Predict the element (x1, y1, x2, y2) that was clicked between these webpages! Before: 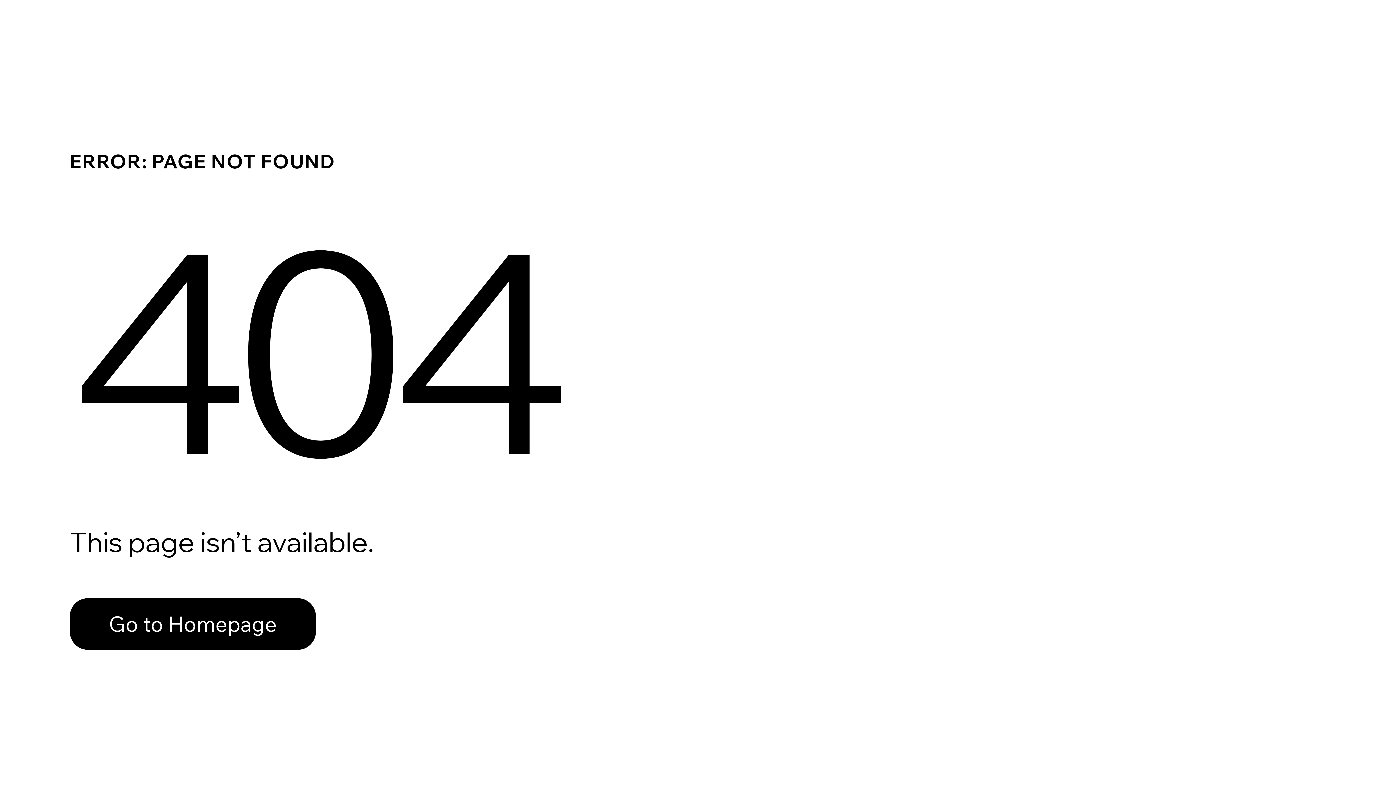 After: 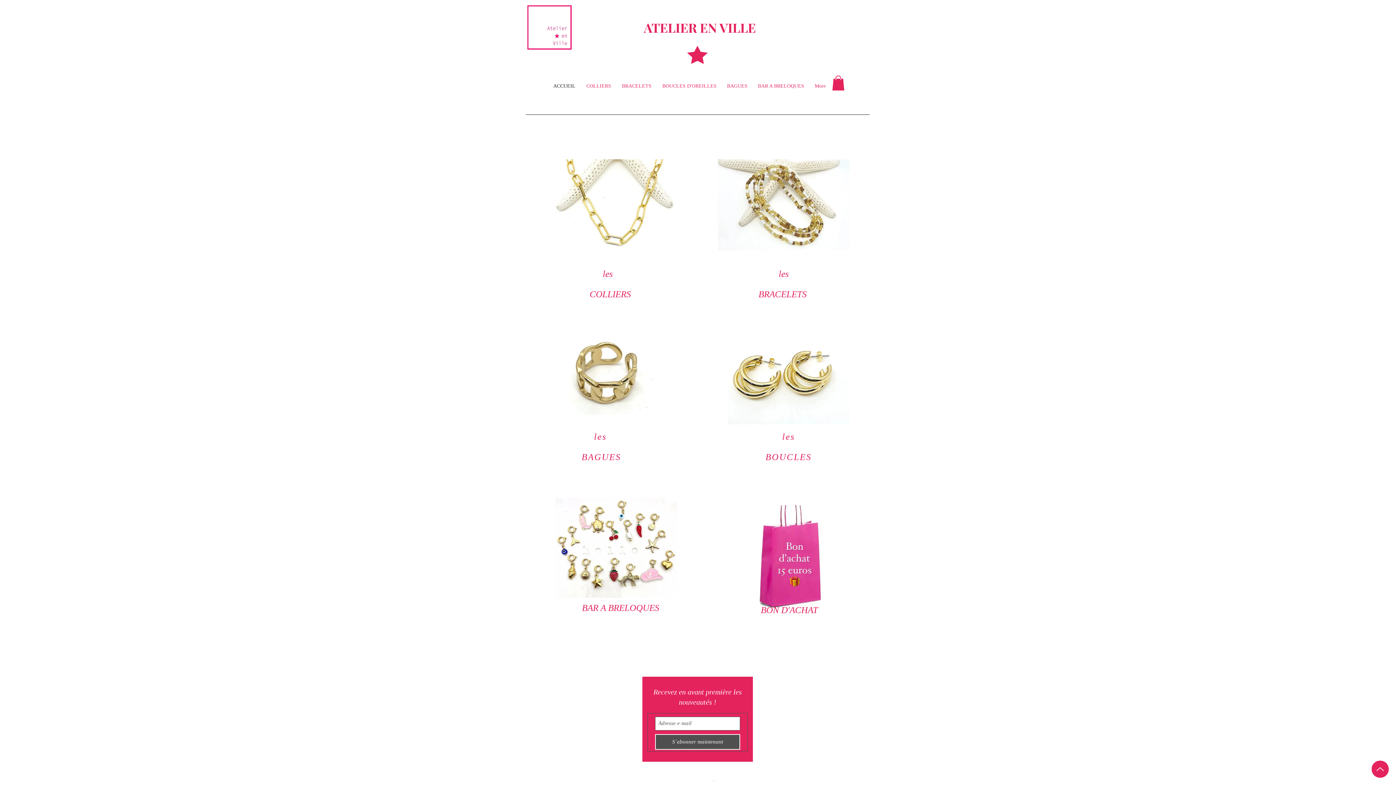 Action: bbox: (69, 598, 316, 650) label: Go to Homepage